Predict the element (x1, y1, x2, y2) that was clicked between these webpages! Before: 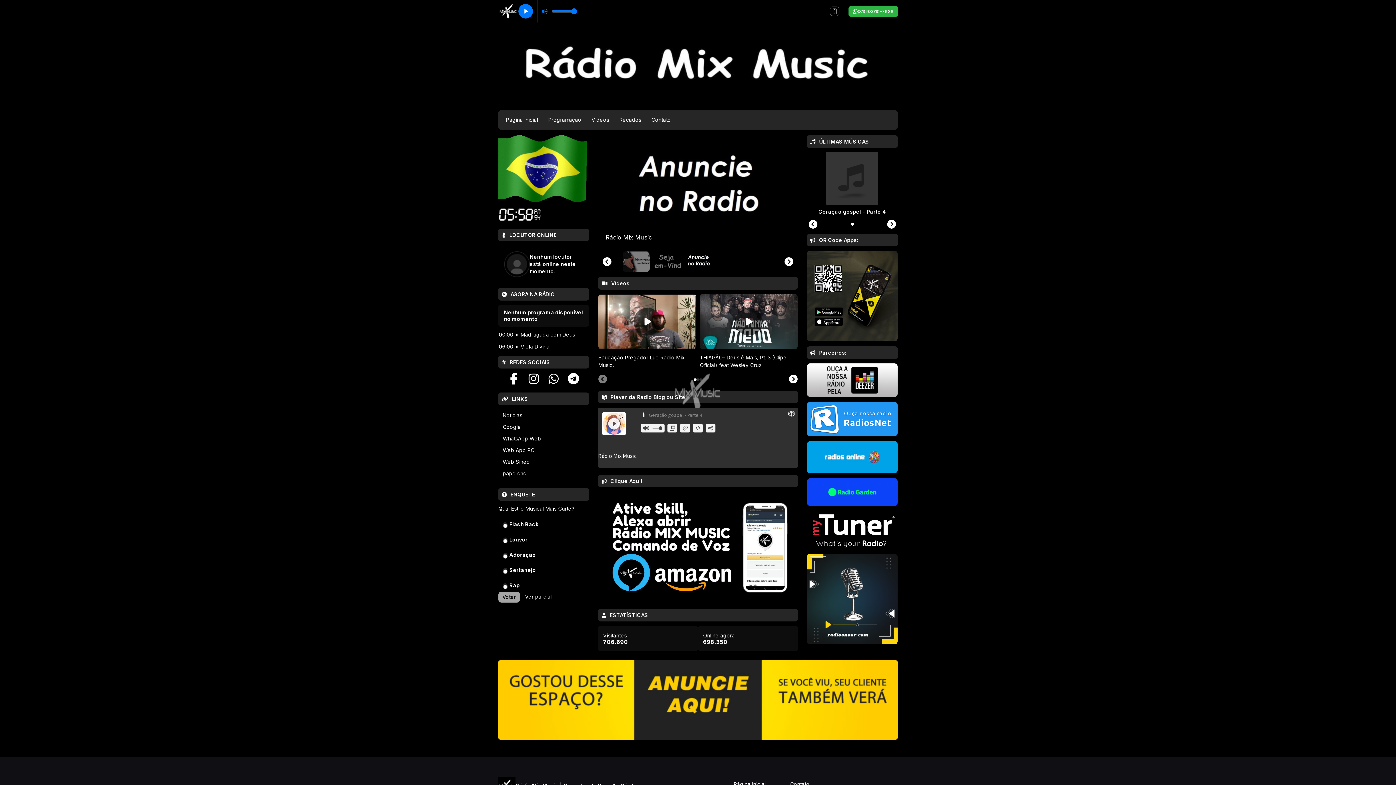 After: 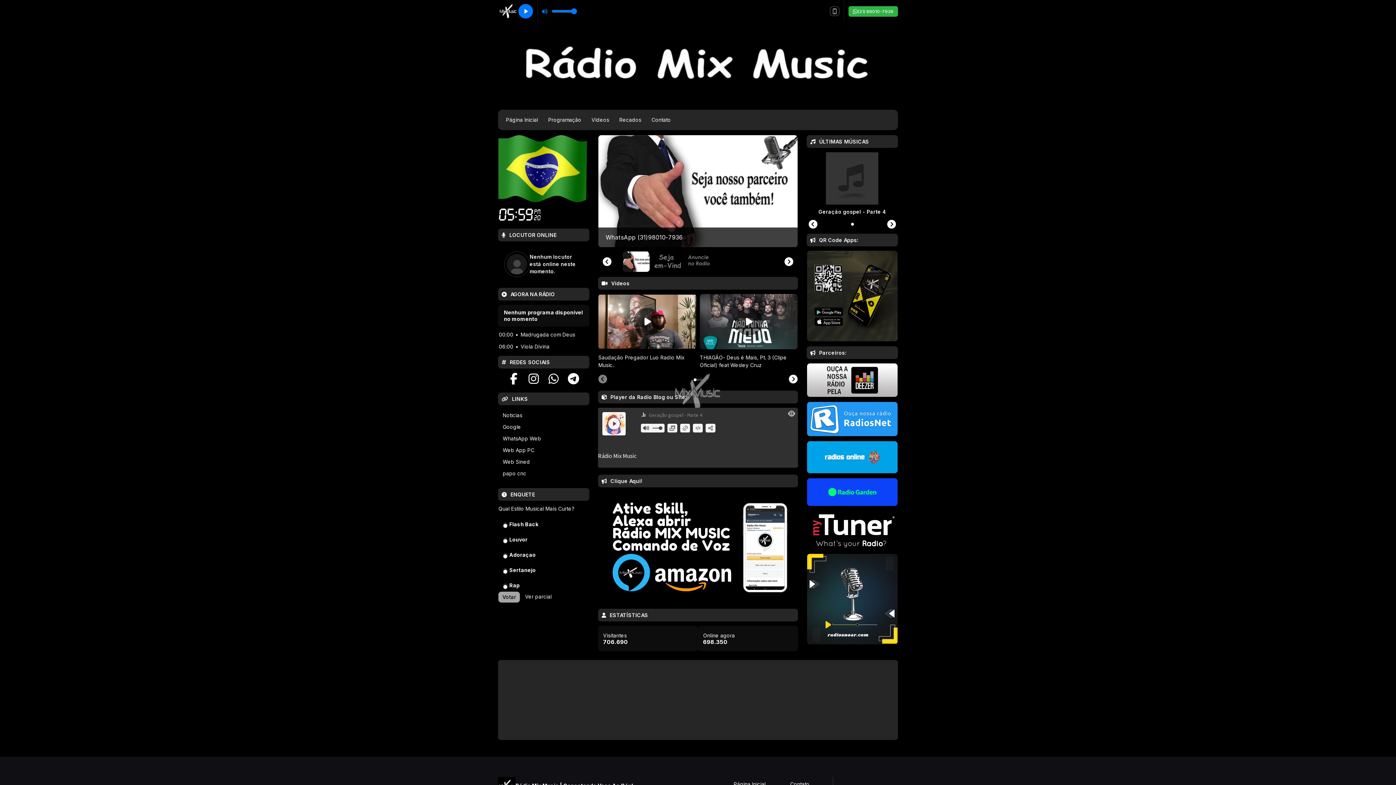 Action: bbox: (807, 292, 897, 298)